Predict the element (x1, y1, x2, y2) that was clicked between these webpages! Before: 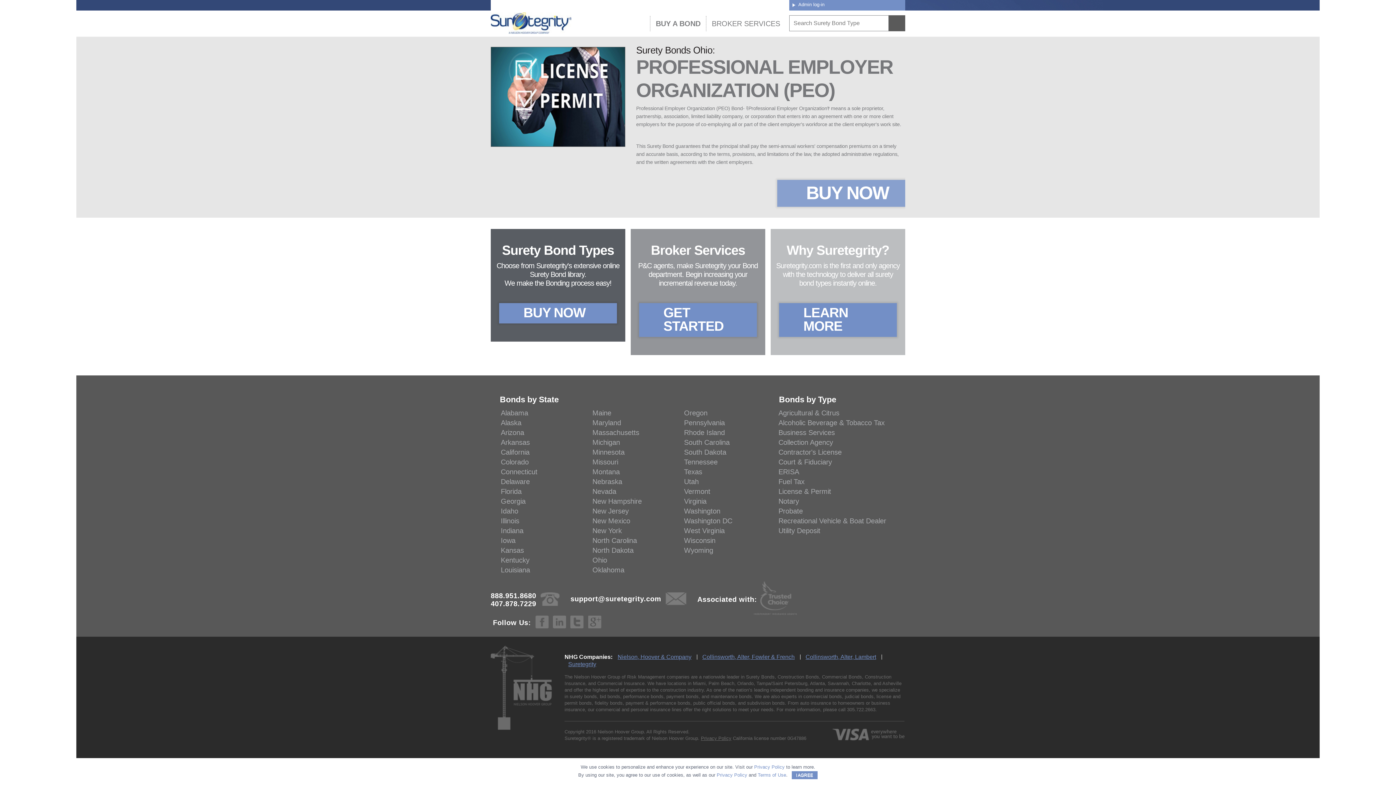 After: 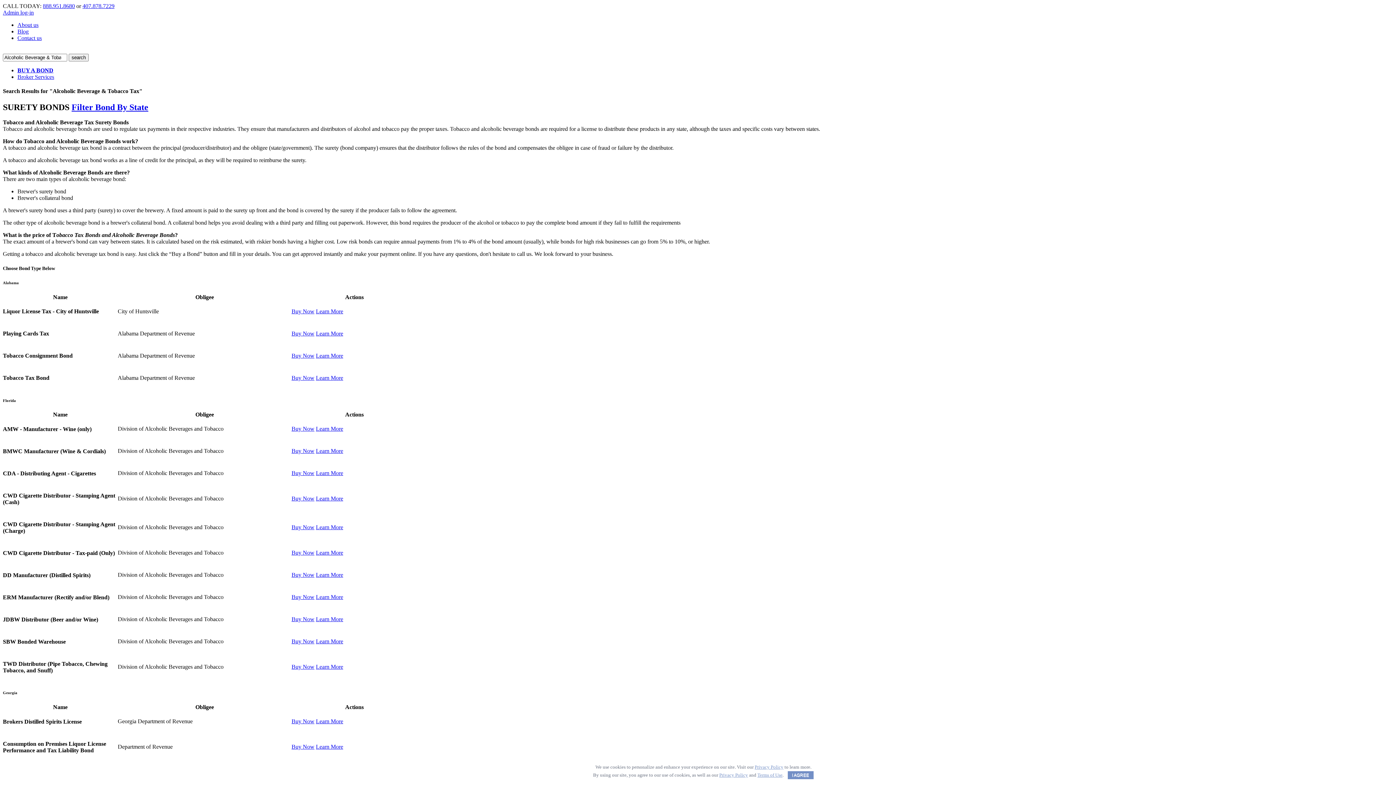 Action: label: Alcoholic Beverage & Tobacco Tax bbox: (778, 418, 884, 426)